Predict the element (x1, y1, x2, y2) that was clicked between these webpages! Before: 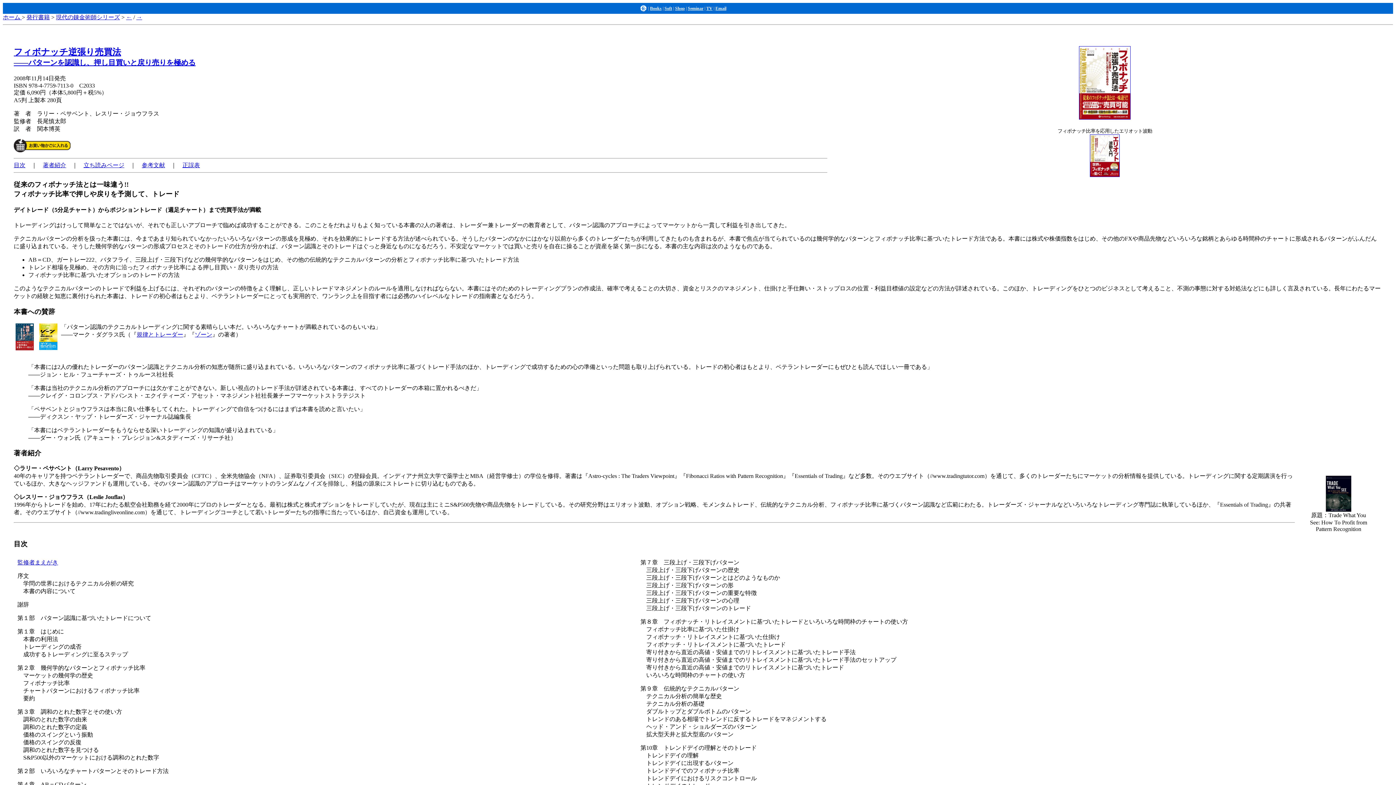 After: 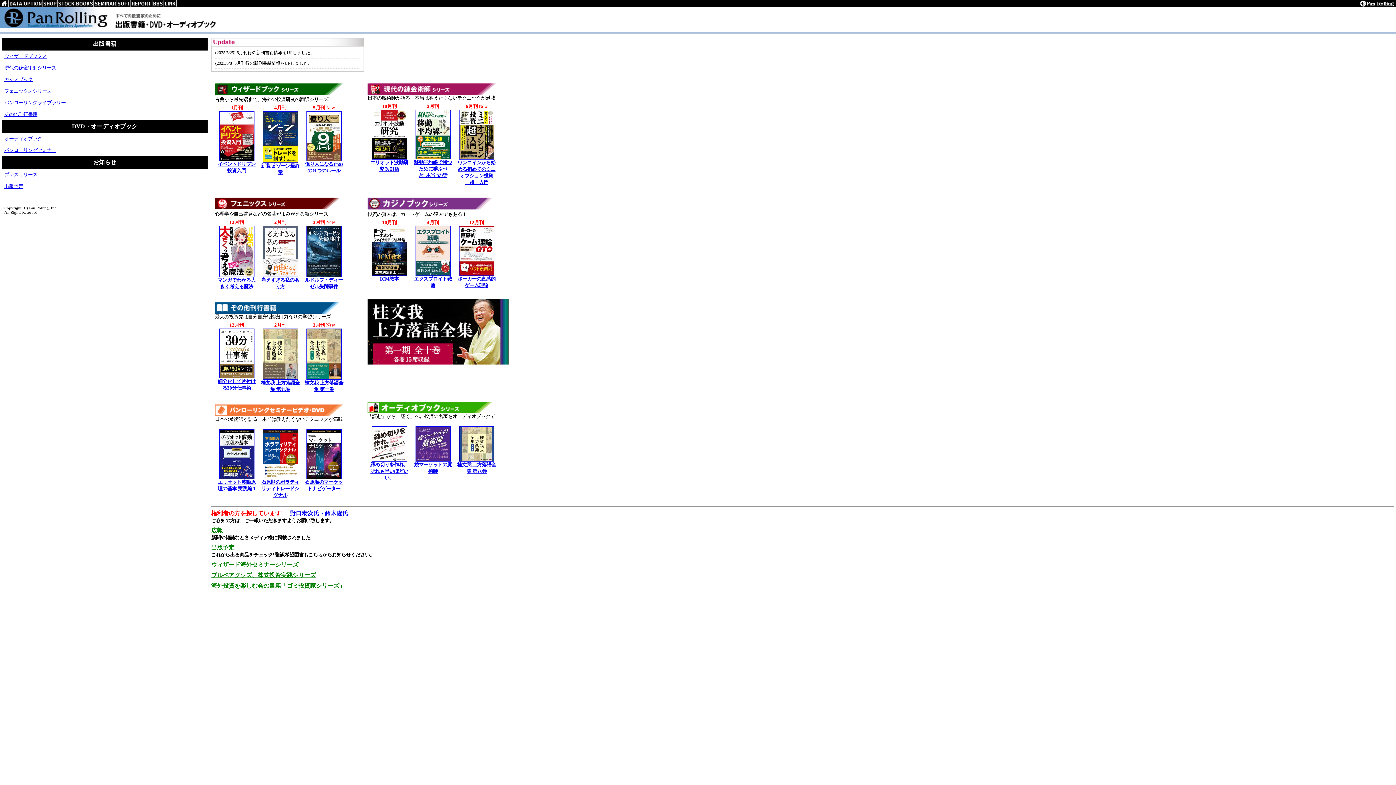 Action: label: Books bbox: (650, 5, 661, 10)